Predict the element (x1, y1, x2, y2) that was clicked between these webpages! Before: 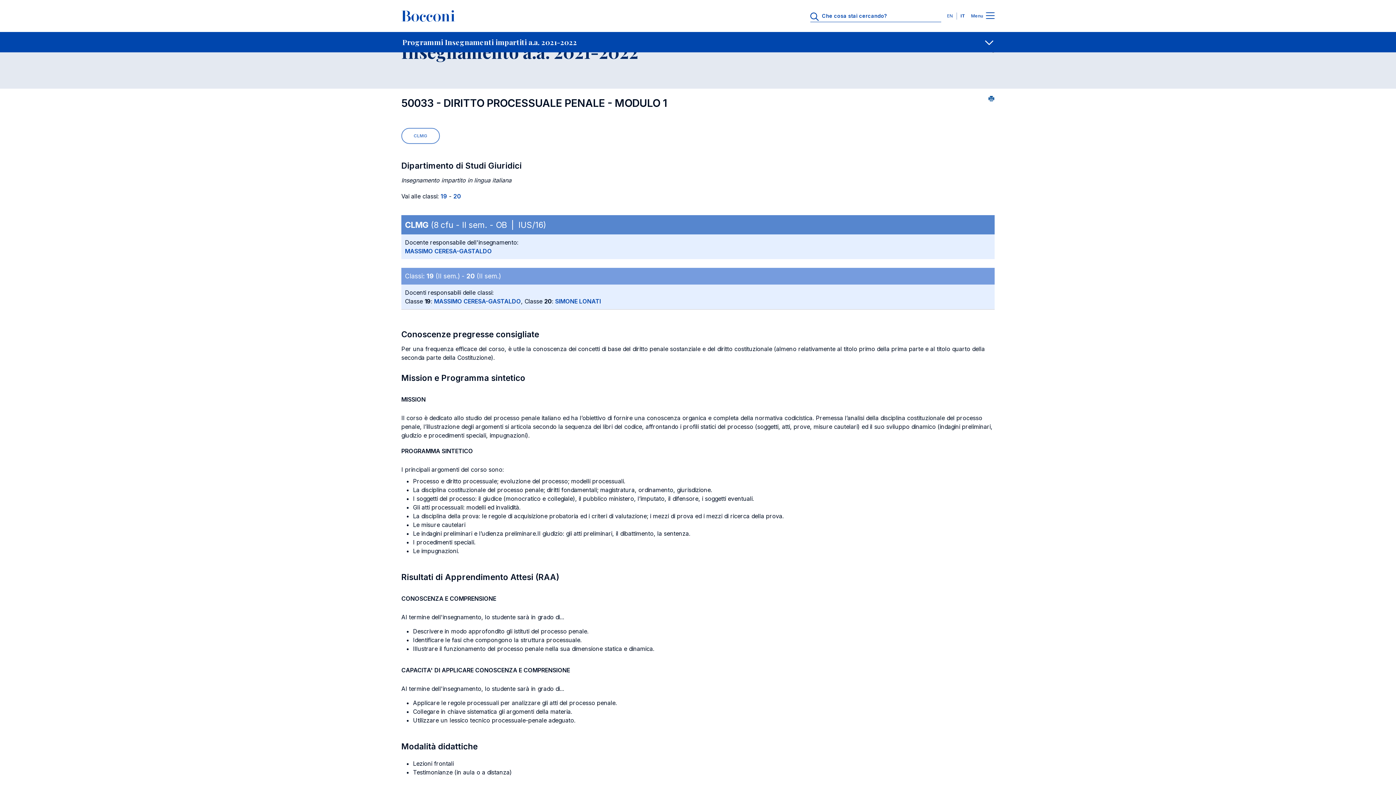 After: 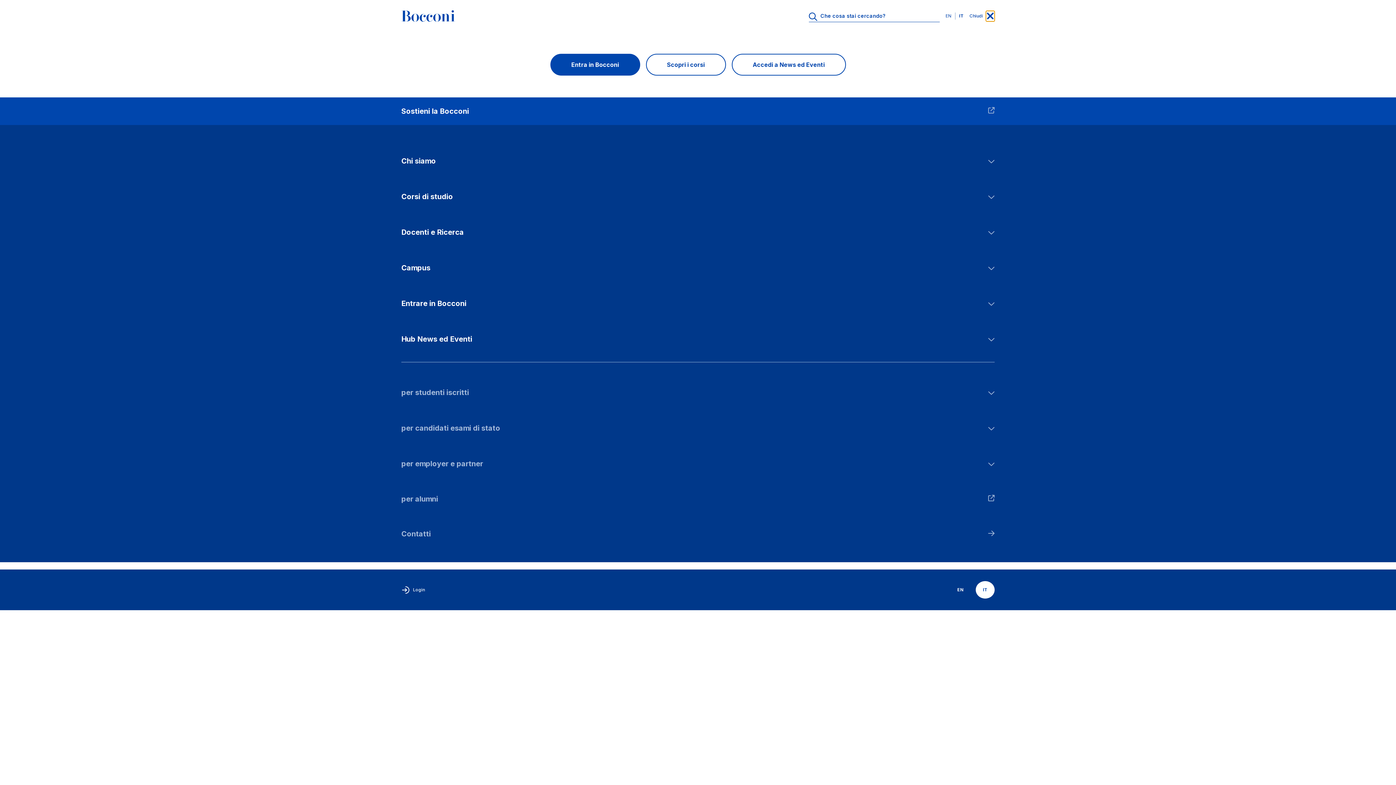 Action: bbox: (986, 10, 994, 21) label: Menu toggle